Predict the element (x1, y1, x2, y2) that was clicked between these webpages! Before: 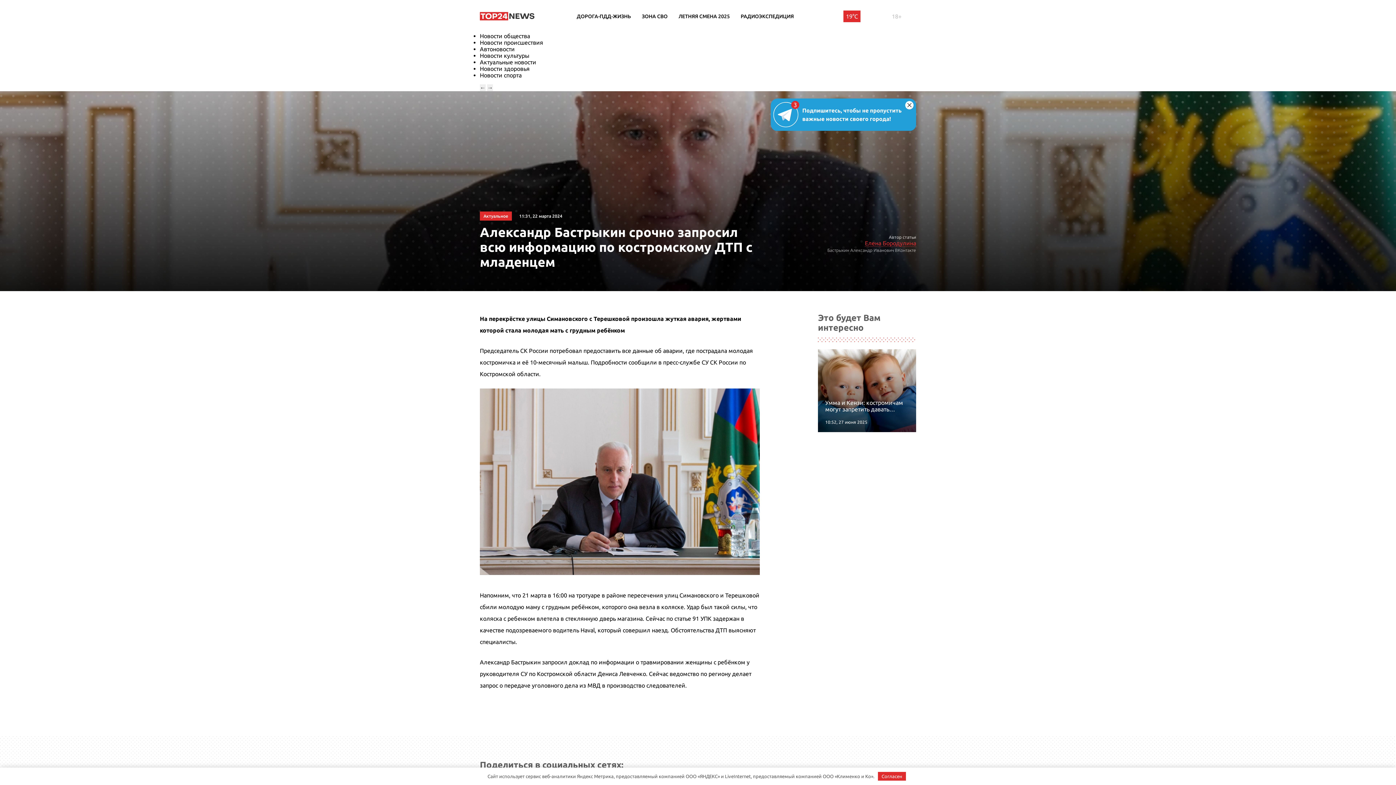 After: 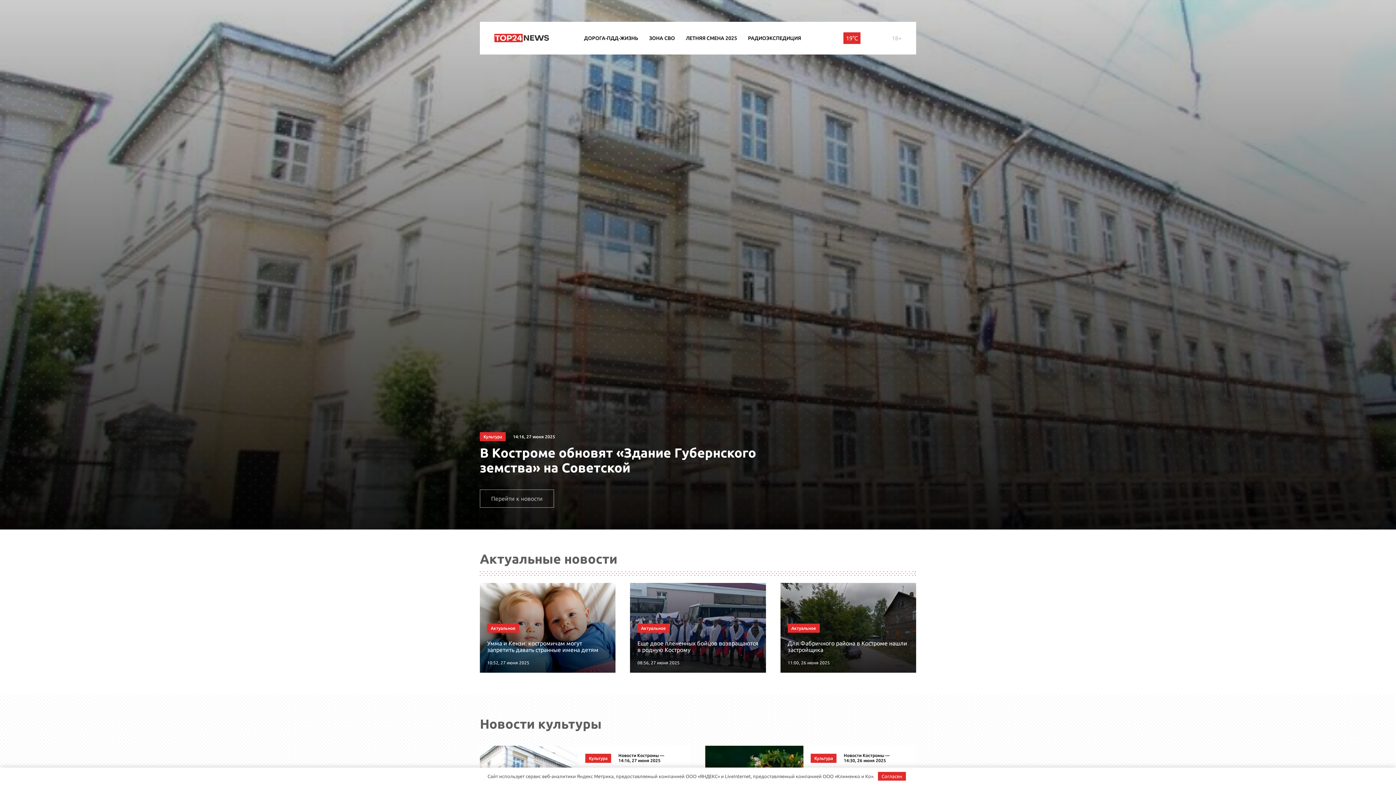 Action: bbox: (480, 52, 529, 58) label: Новости культуры